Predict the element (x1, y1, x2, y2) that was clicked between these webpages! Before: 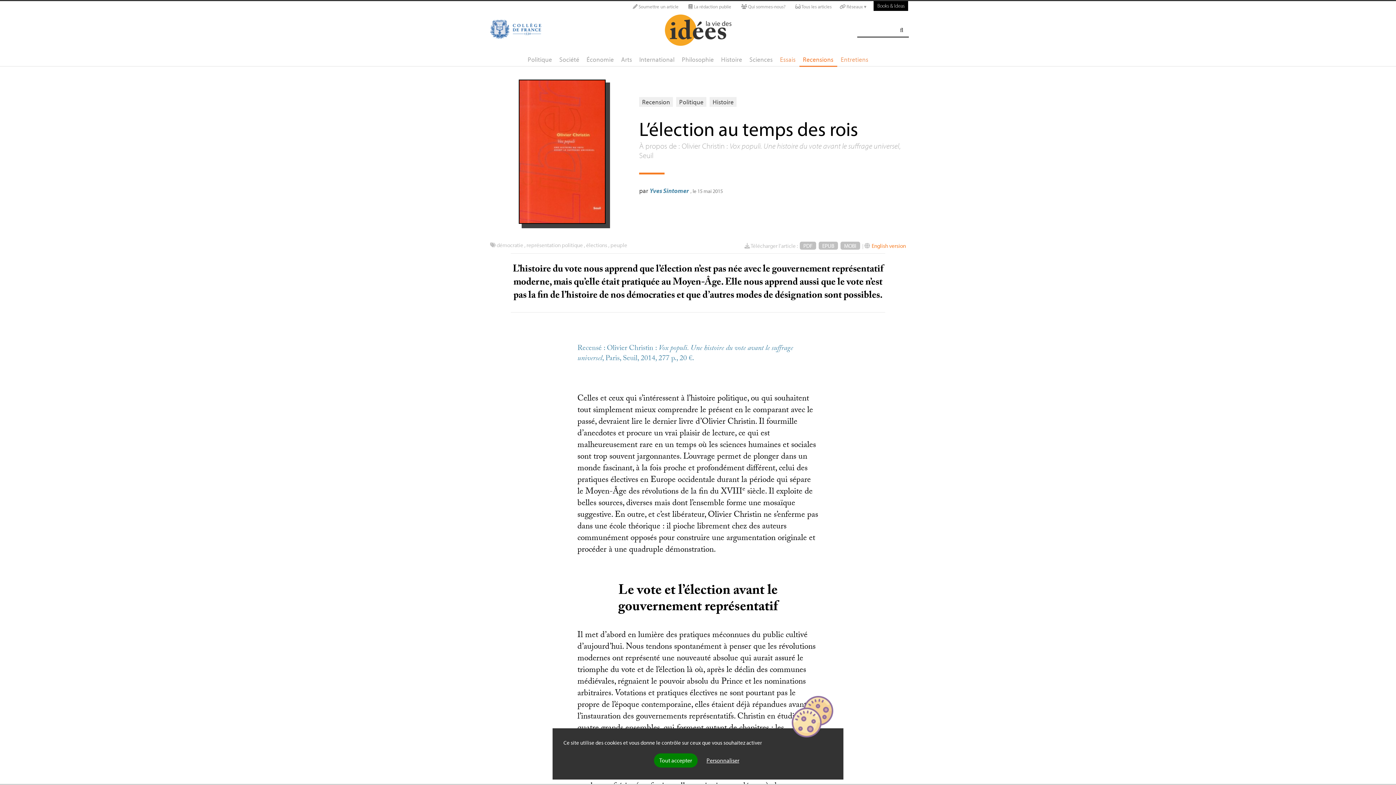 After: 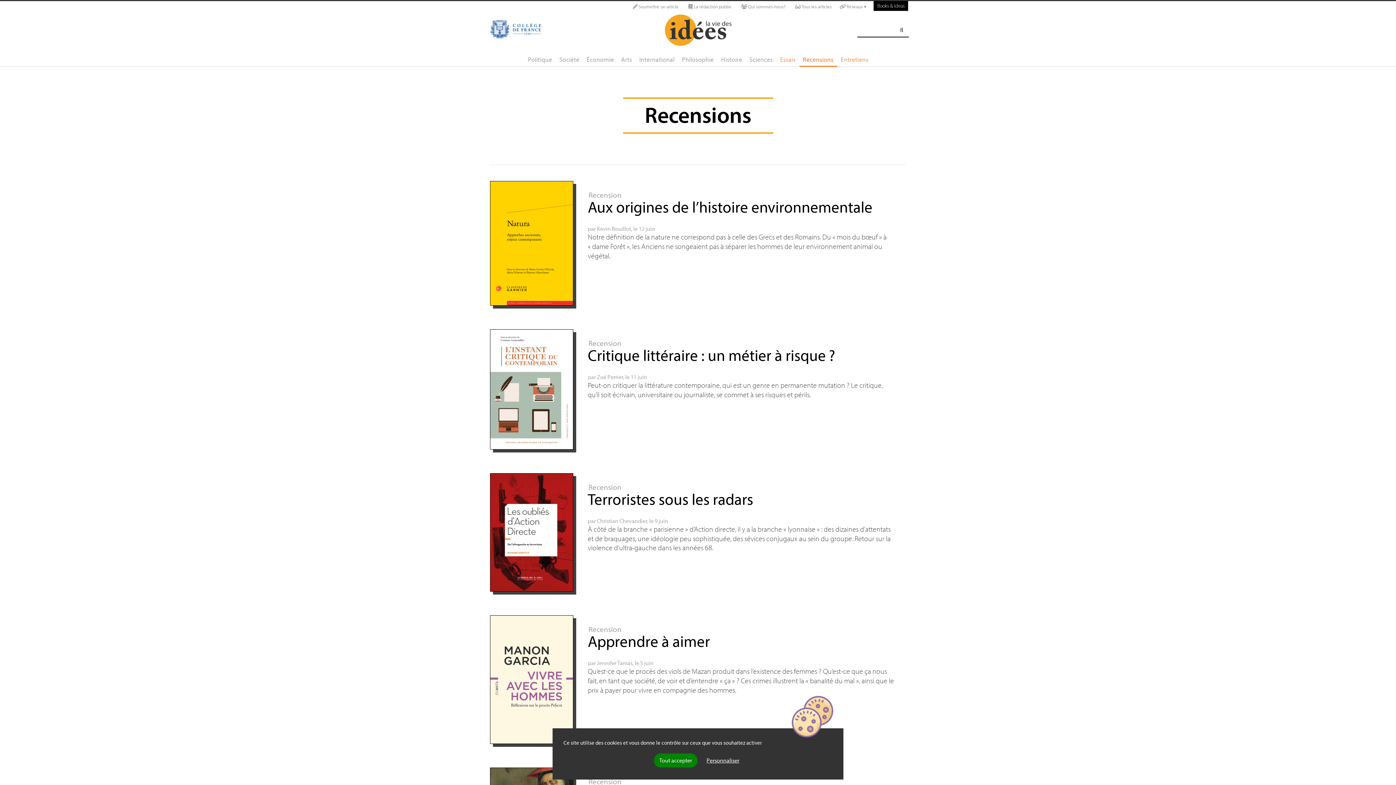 Action: label: Recensions bbox: (799, 53, 837, 67)